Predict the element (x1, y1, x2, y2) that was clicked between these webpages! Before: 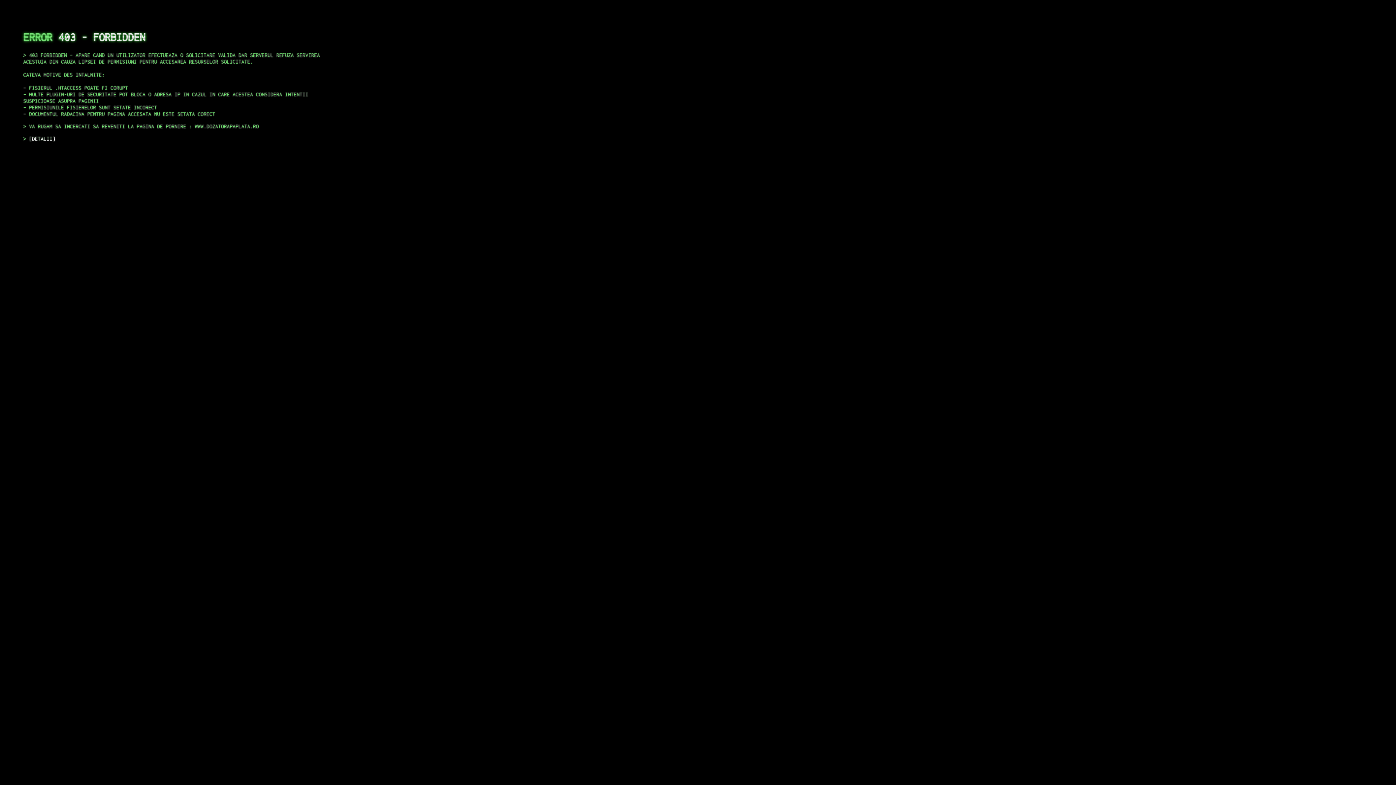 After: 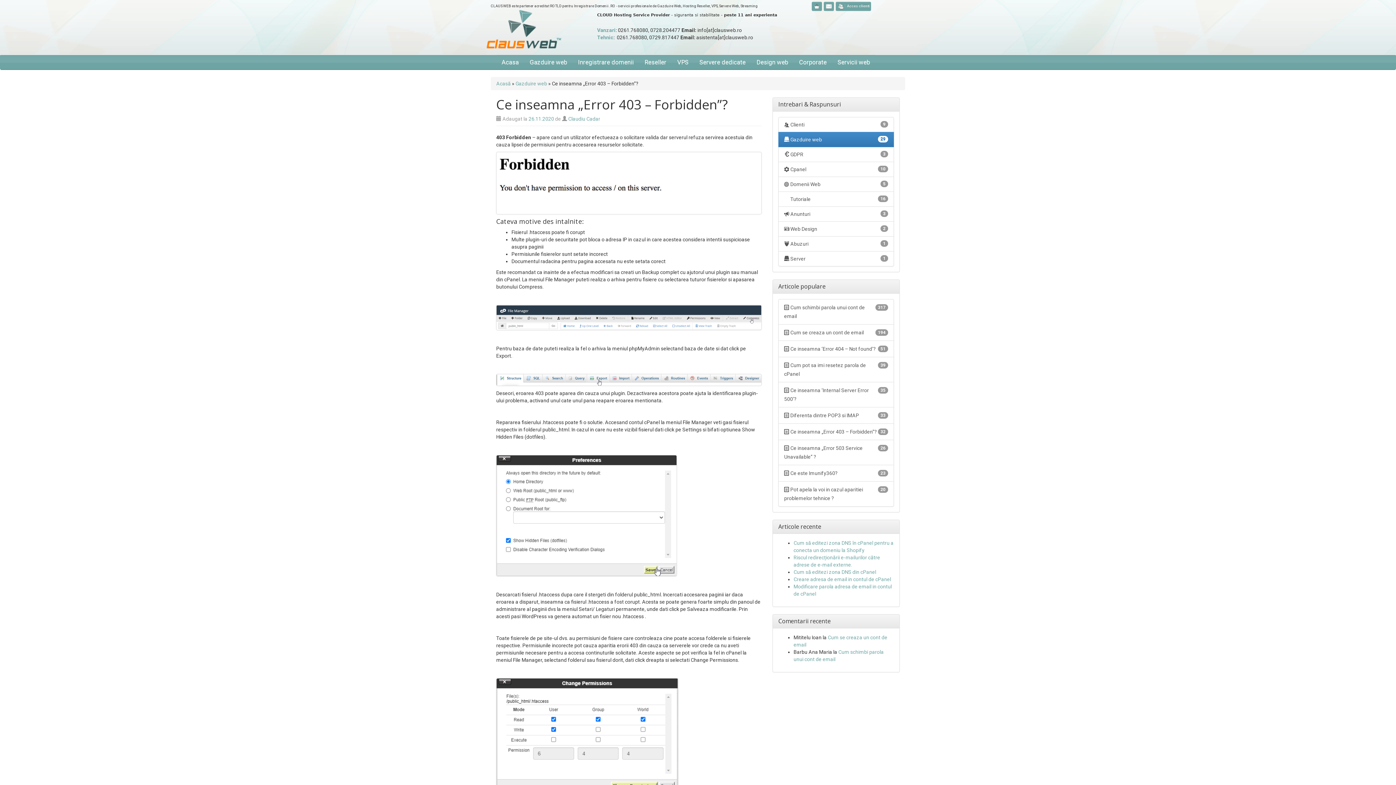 Action: label: DETALII bbox: (29, 135, 55, 141)